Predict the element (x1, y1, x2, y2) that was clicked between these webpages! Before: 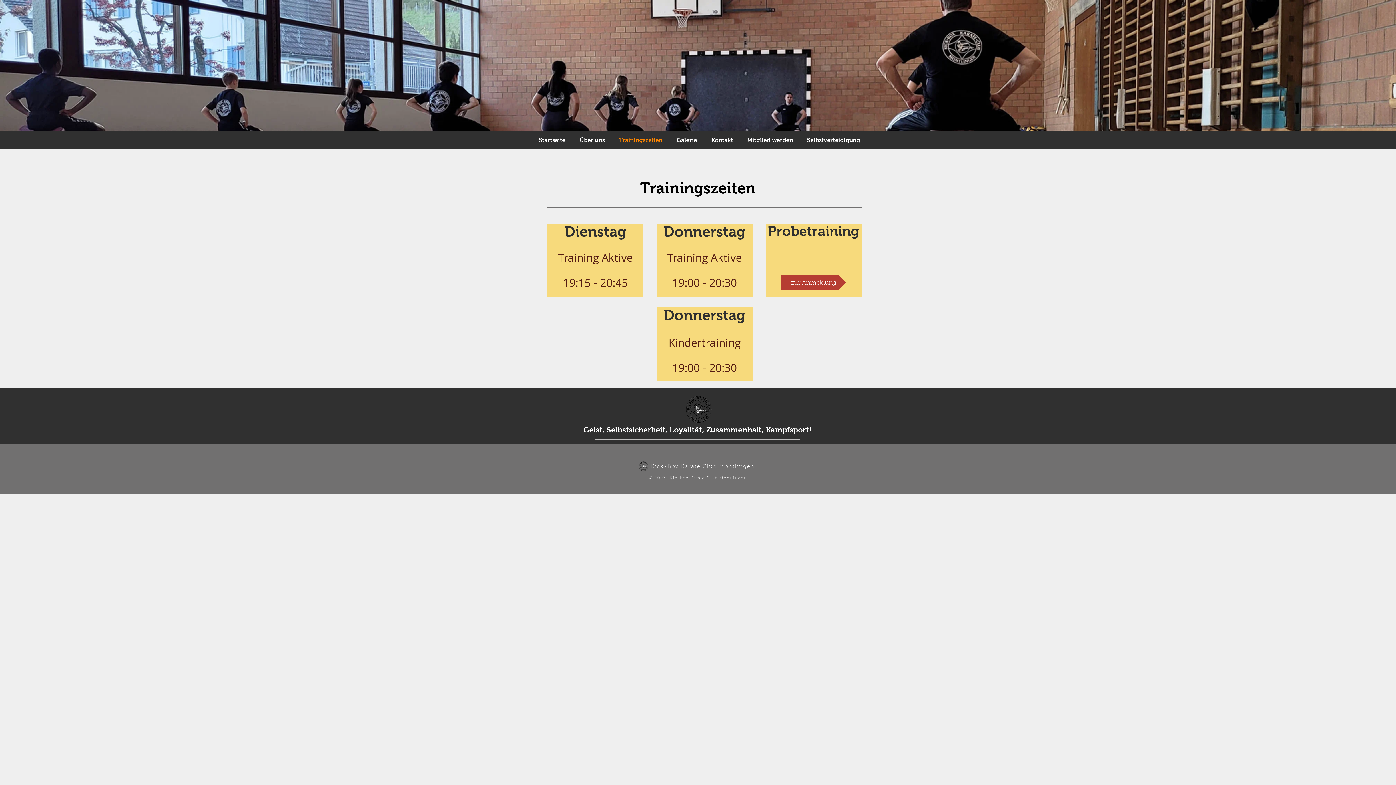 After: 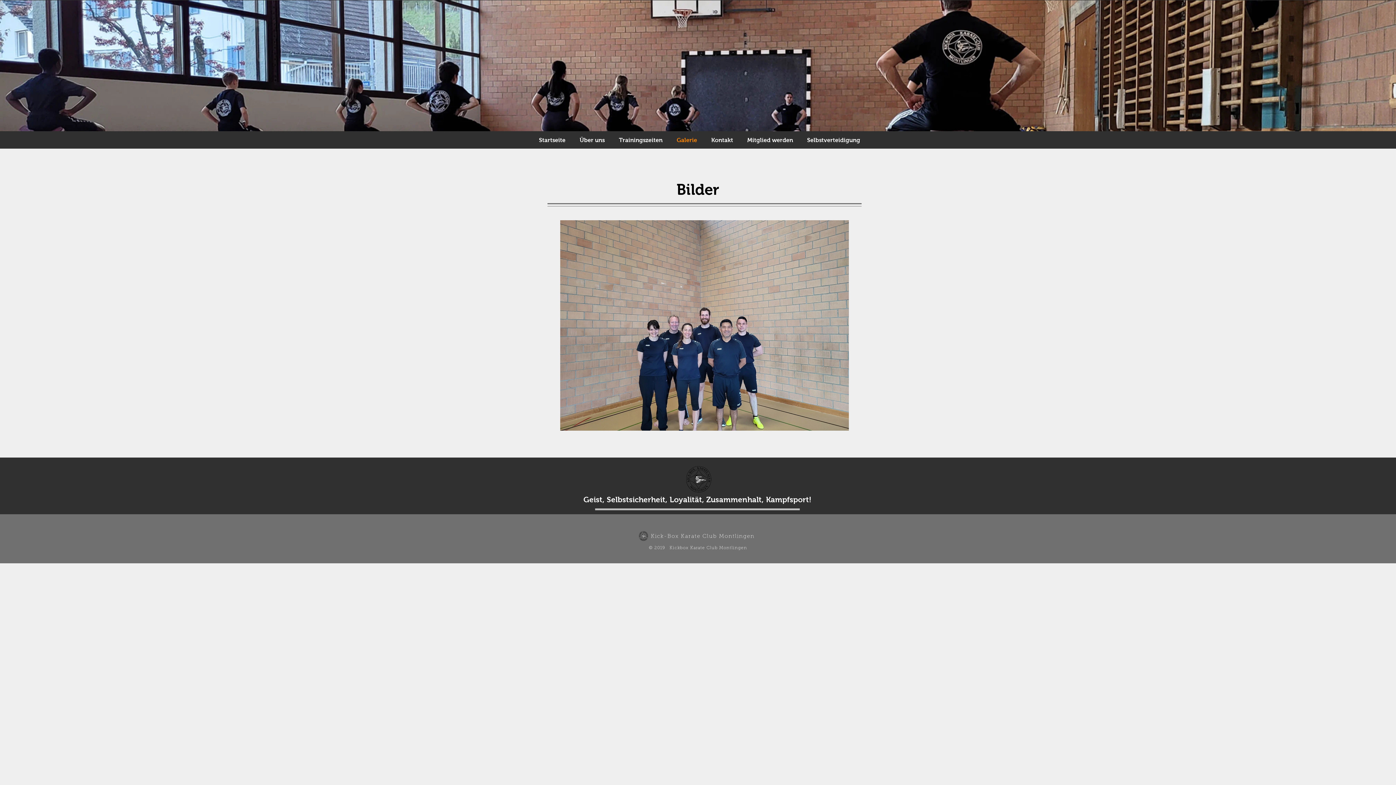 Action: bbox: (669, 131, 704, 149) label: Galerie